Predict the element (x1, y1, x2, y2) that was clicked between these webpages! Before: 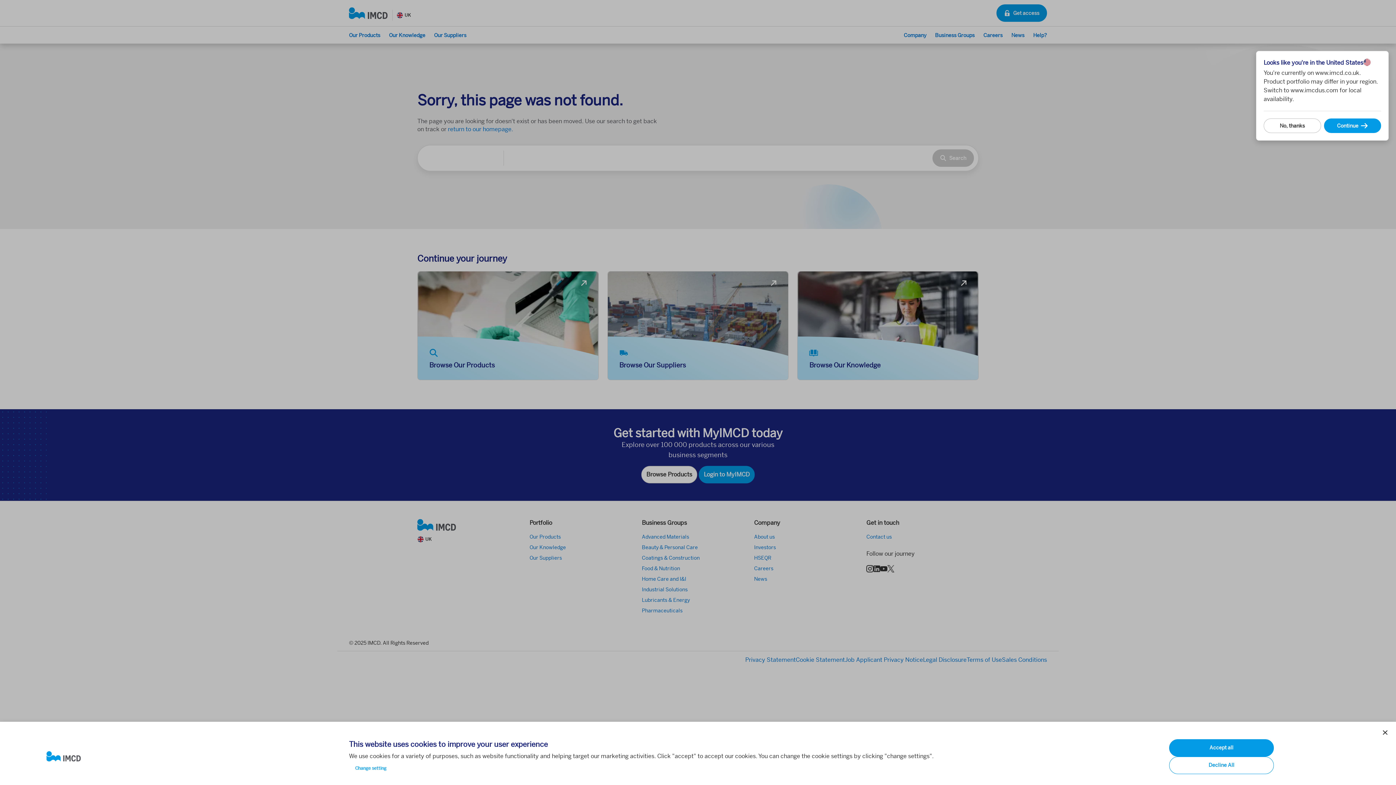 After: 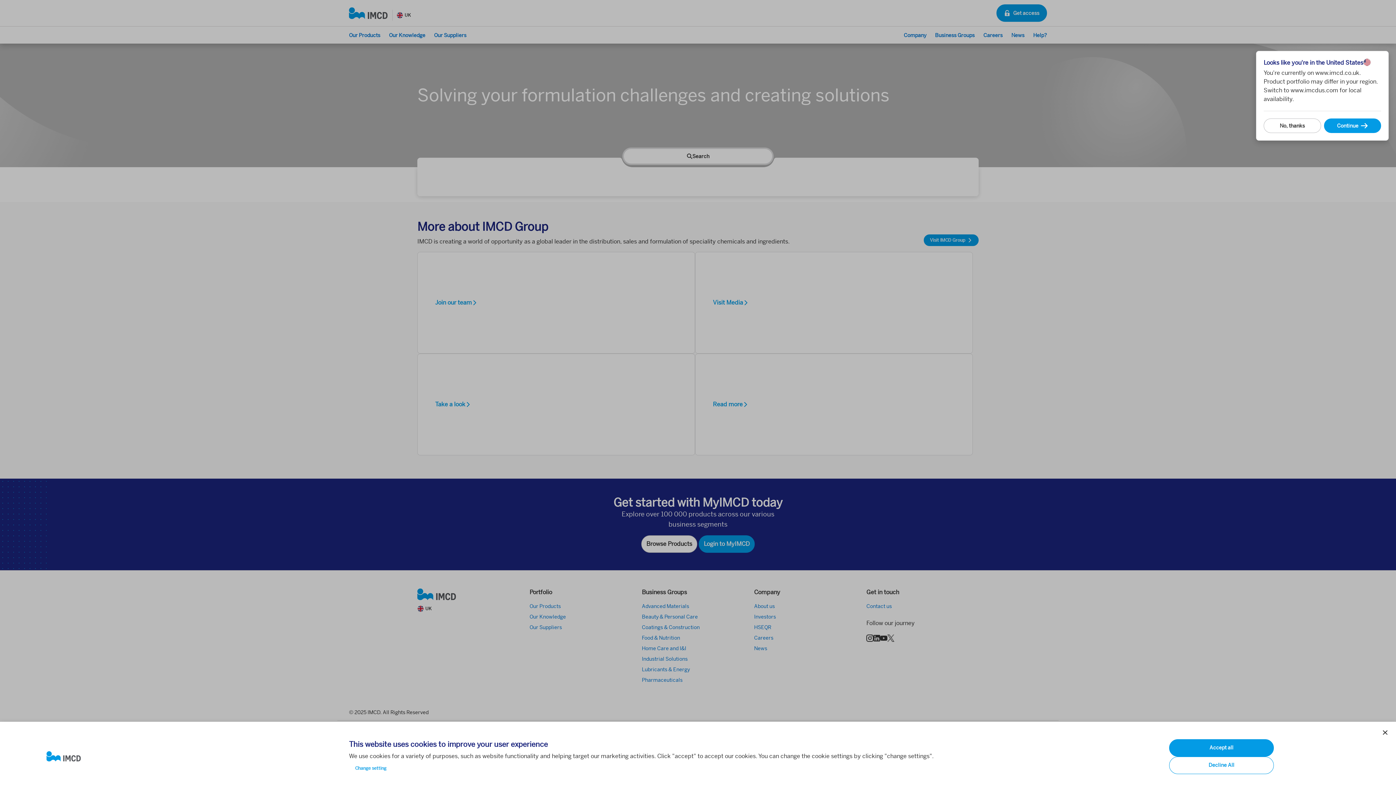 Action: bbox: (46, 751, 337, 762)